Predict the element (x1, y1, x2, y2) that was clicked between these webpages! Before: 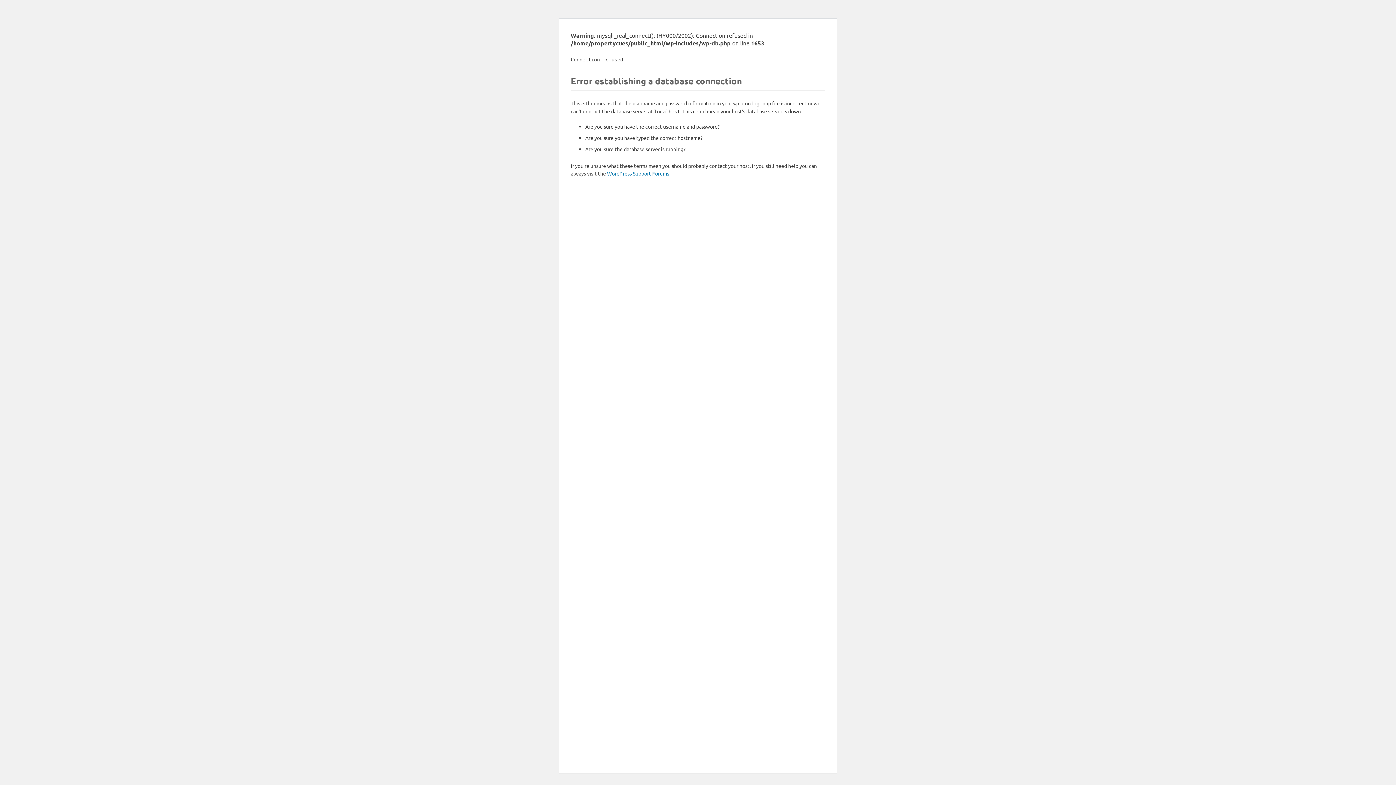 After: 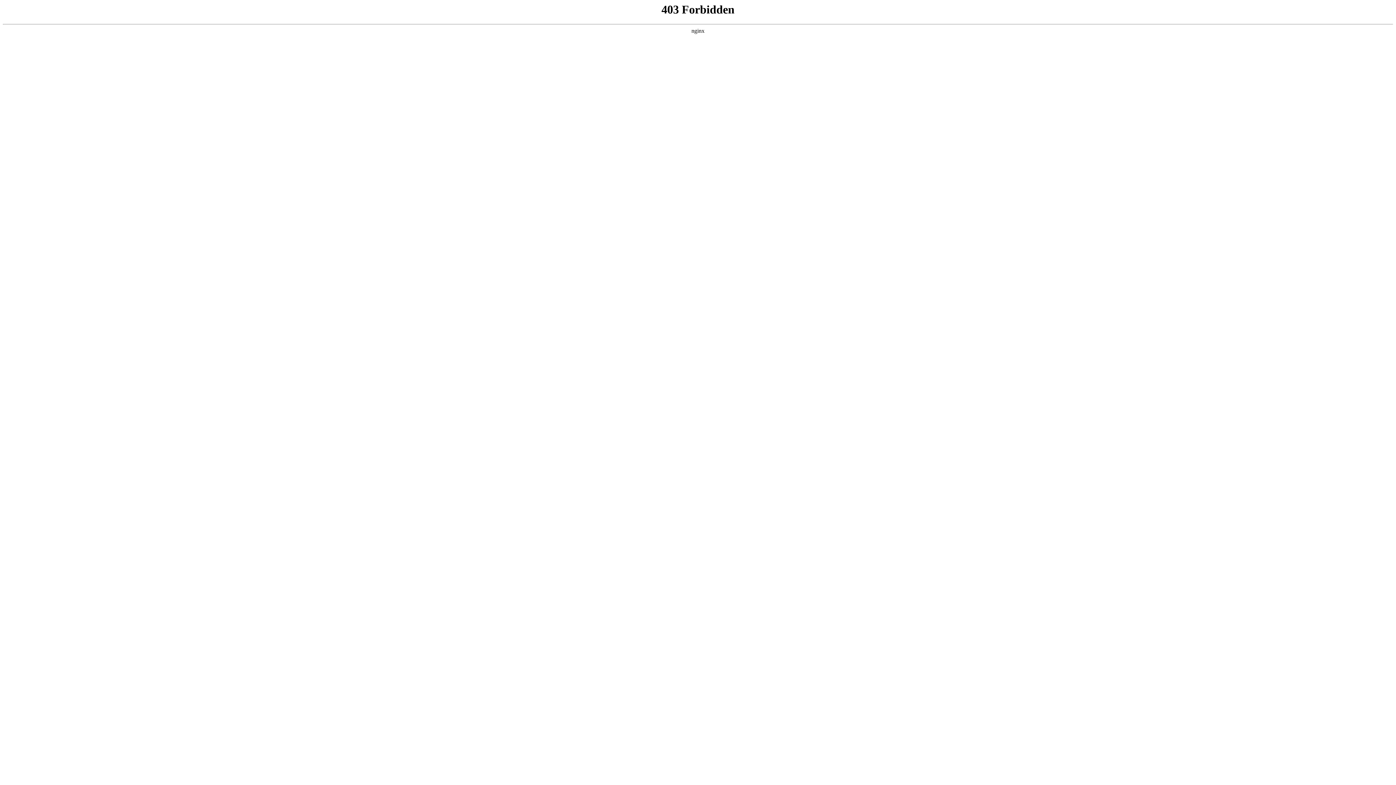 Action: bbox: (607, 170, 669, 176) label: WordPress Support Forums